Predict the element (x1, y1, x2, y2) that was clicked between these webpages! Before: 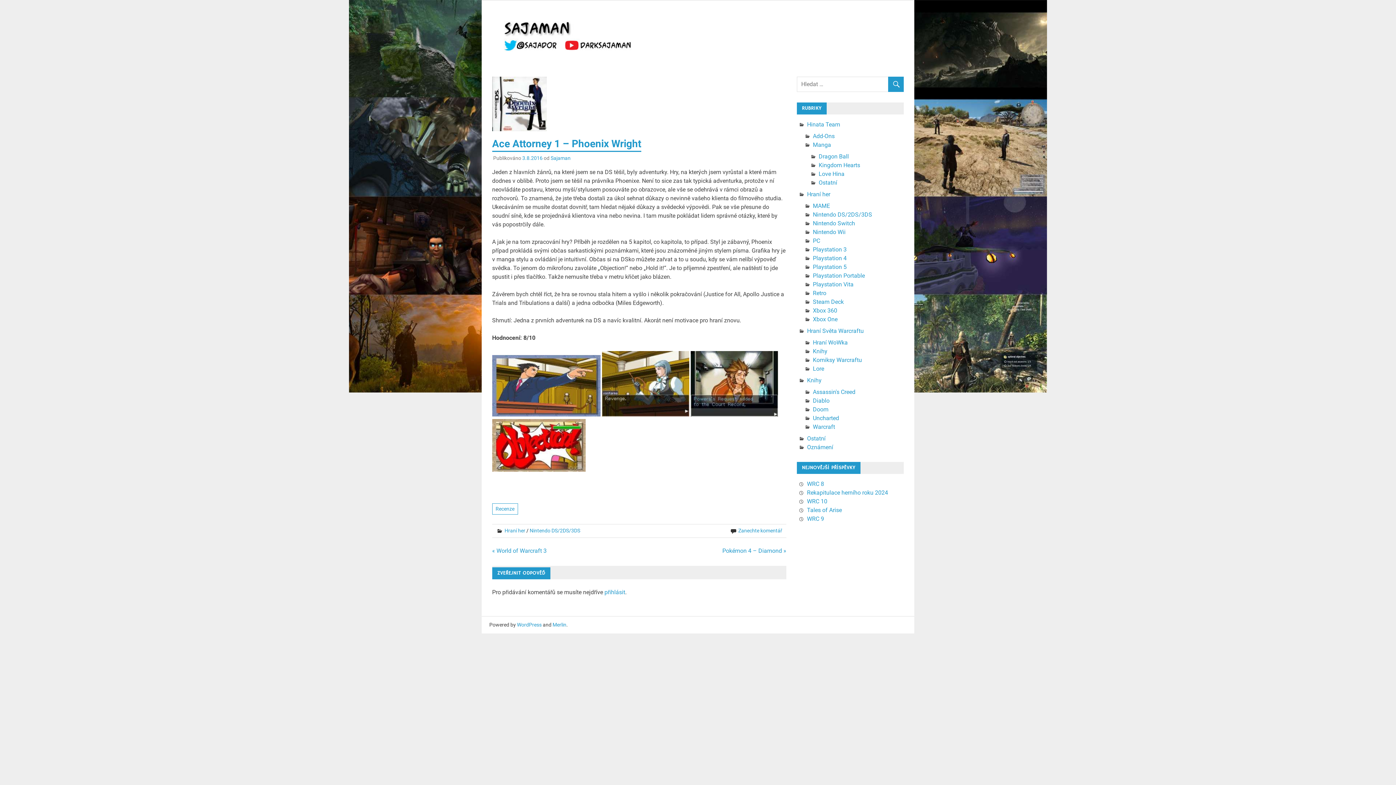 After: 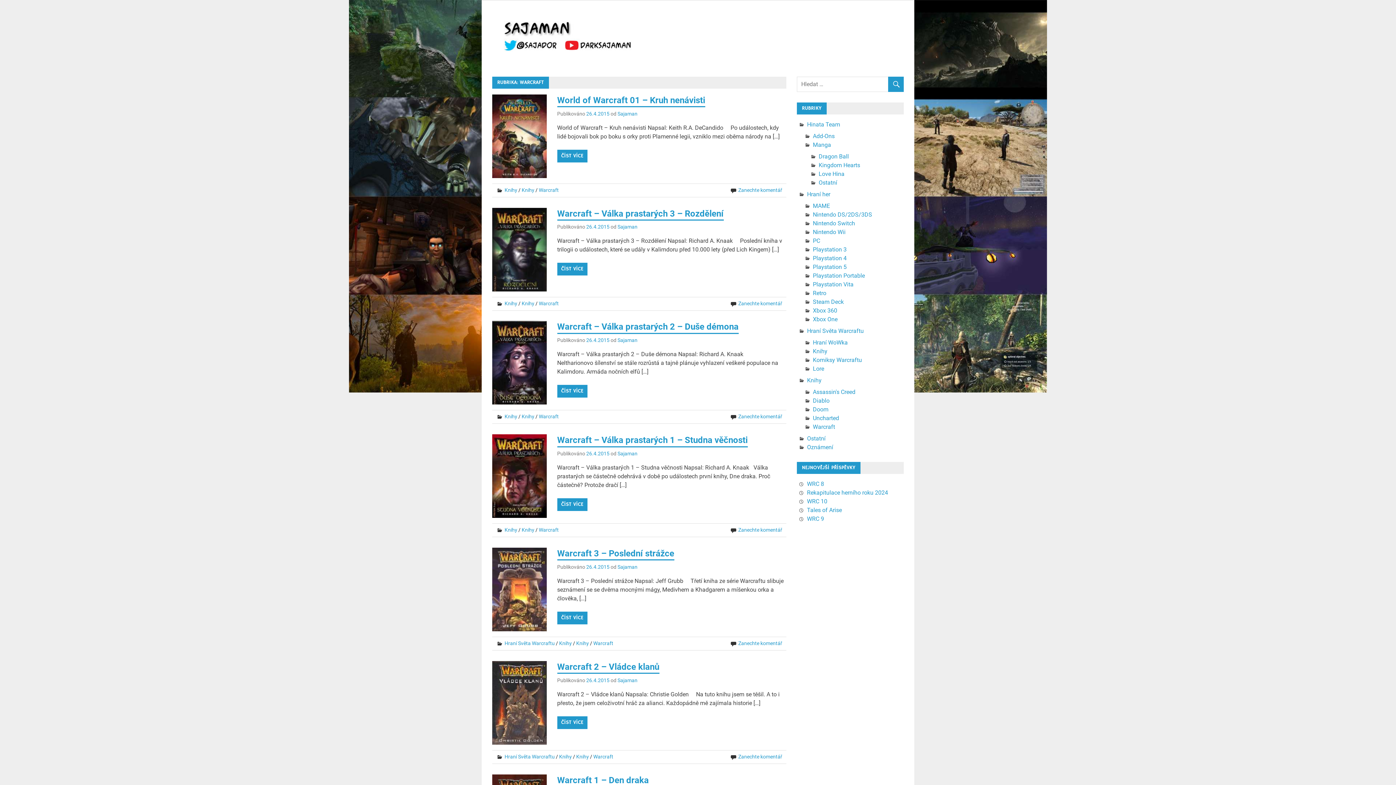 Action: label: Warcraft bbox: (813, 423, 835, 430)